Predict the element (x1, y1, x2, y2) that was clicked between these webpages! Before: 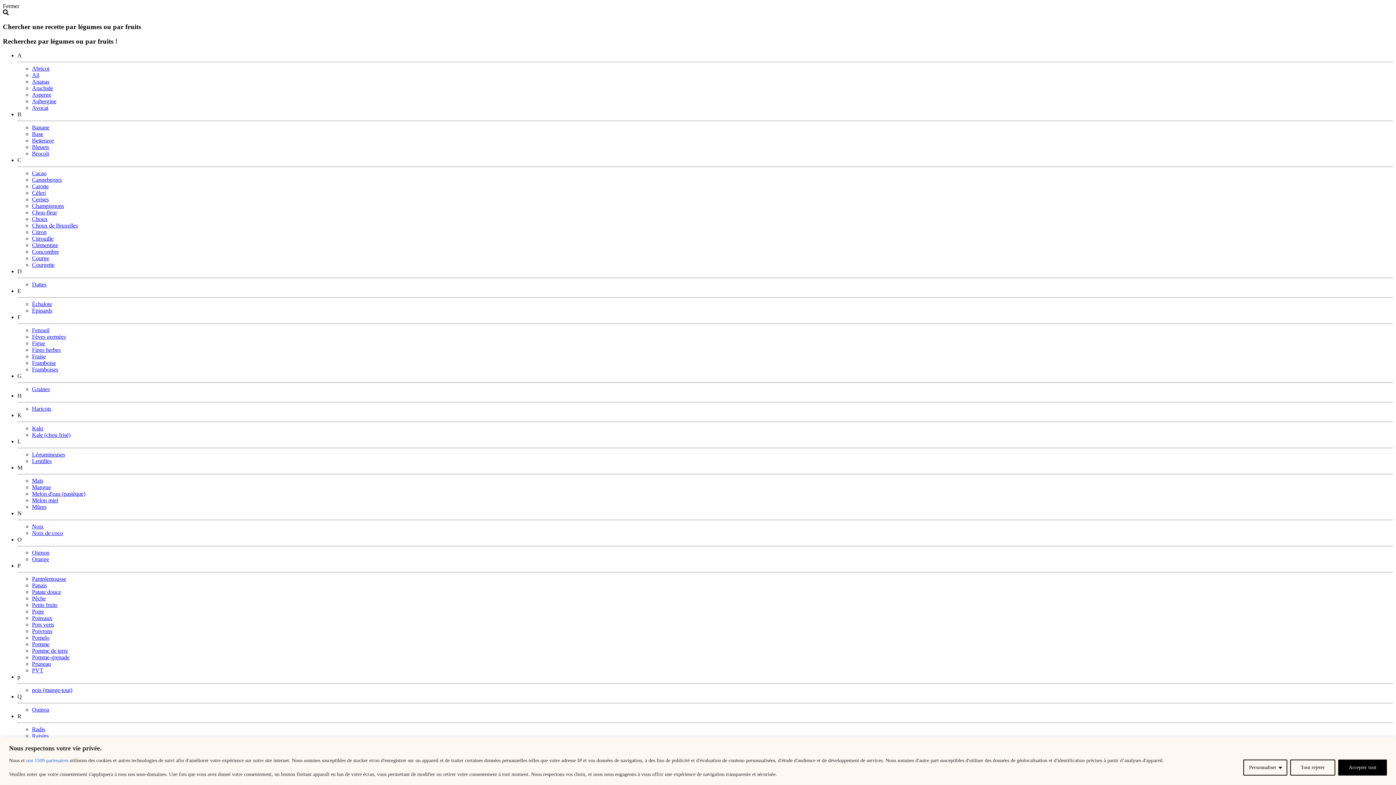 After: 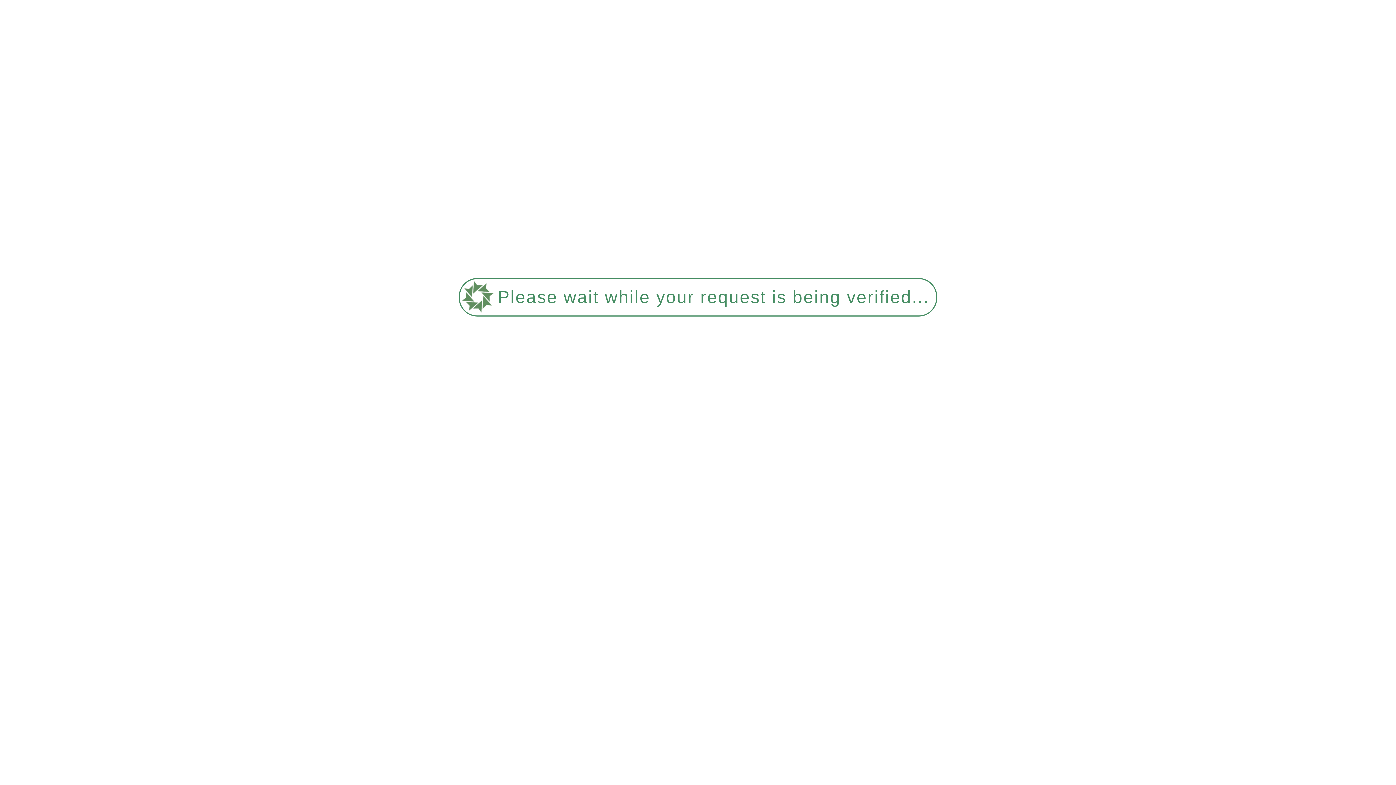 Action: label: Pruneau bbox: (32, 661, 50, 667)